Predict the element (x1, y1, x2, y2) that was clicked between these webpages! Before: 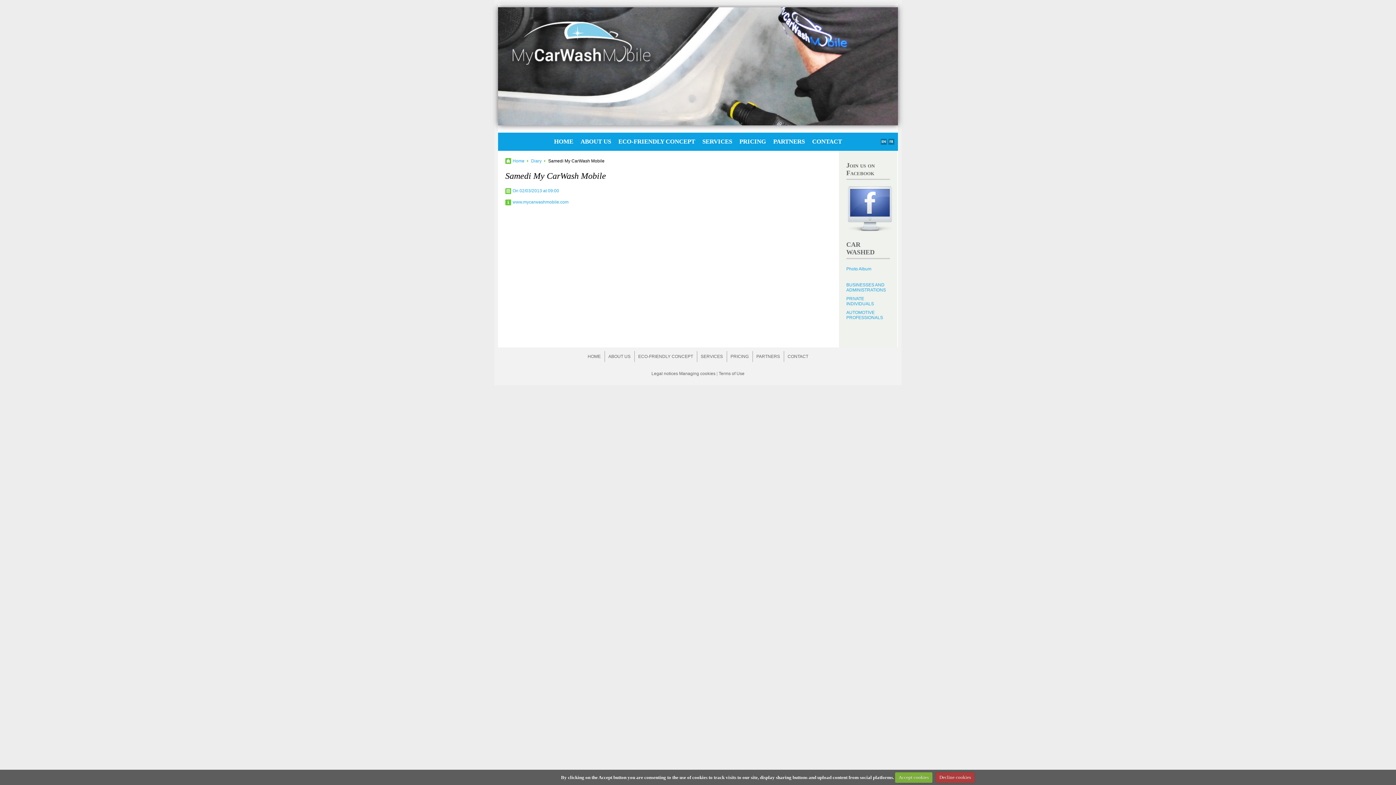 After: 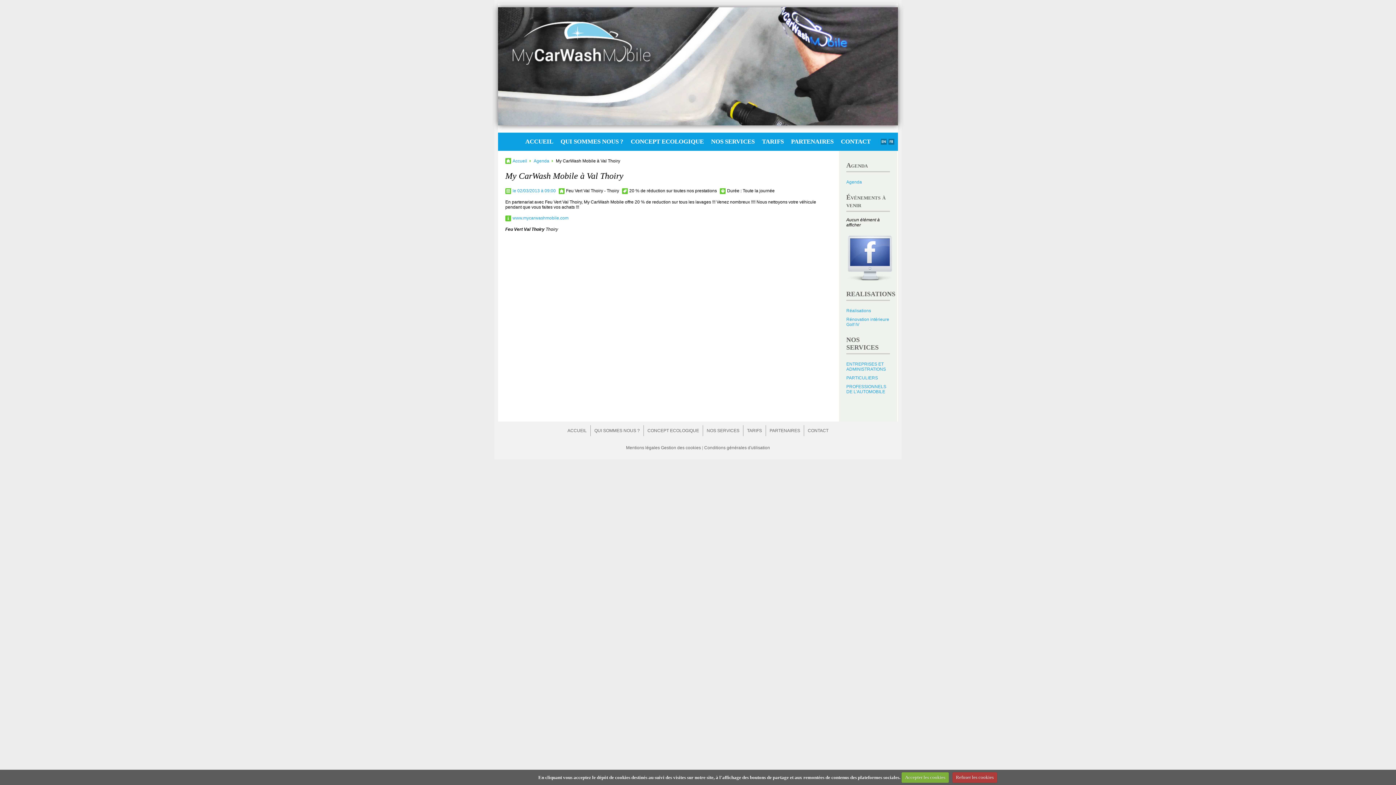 Action: bbox: (888, 138, 894, 144)